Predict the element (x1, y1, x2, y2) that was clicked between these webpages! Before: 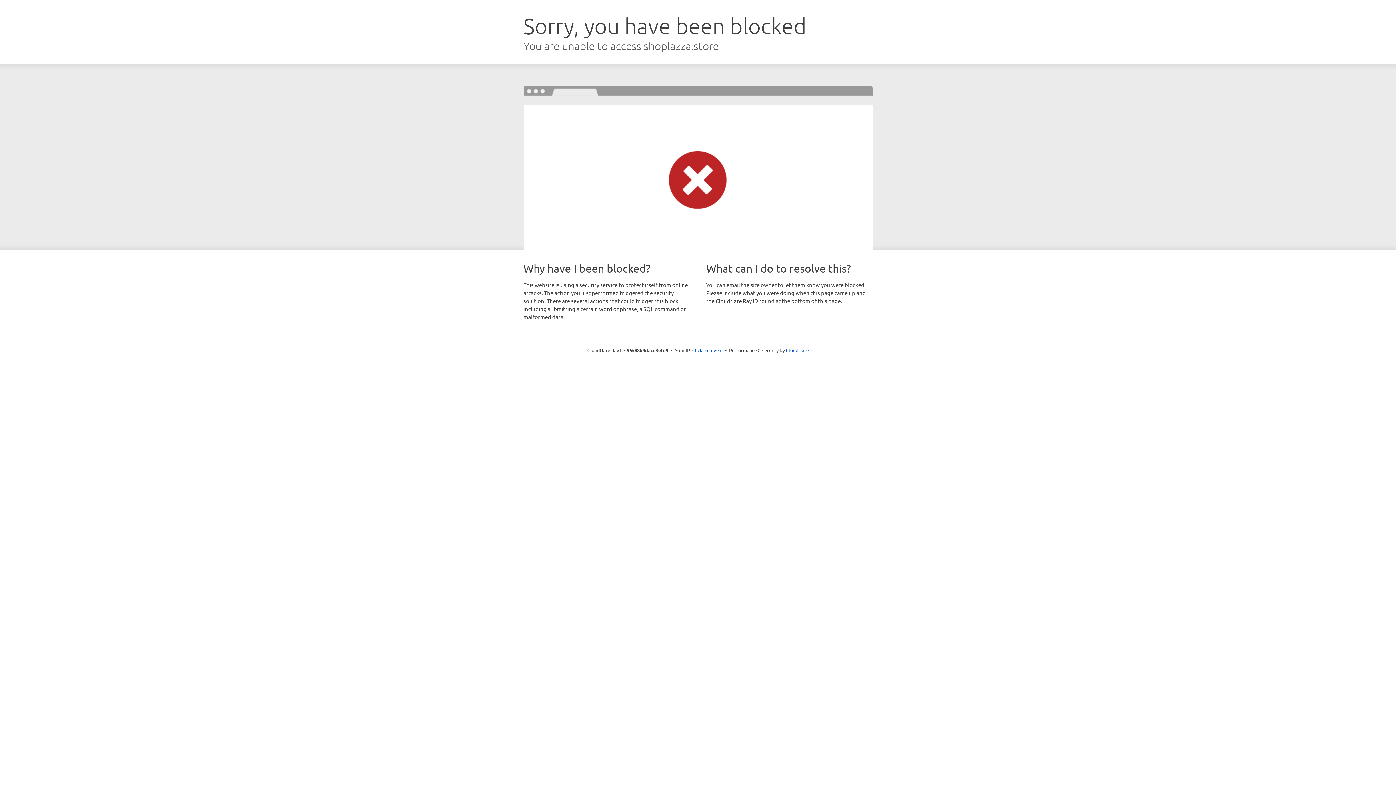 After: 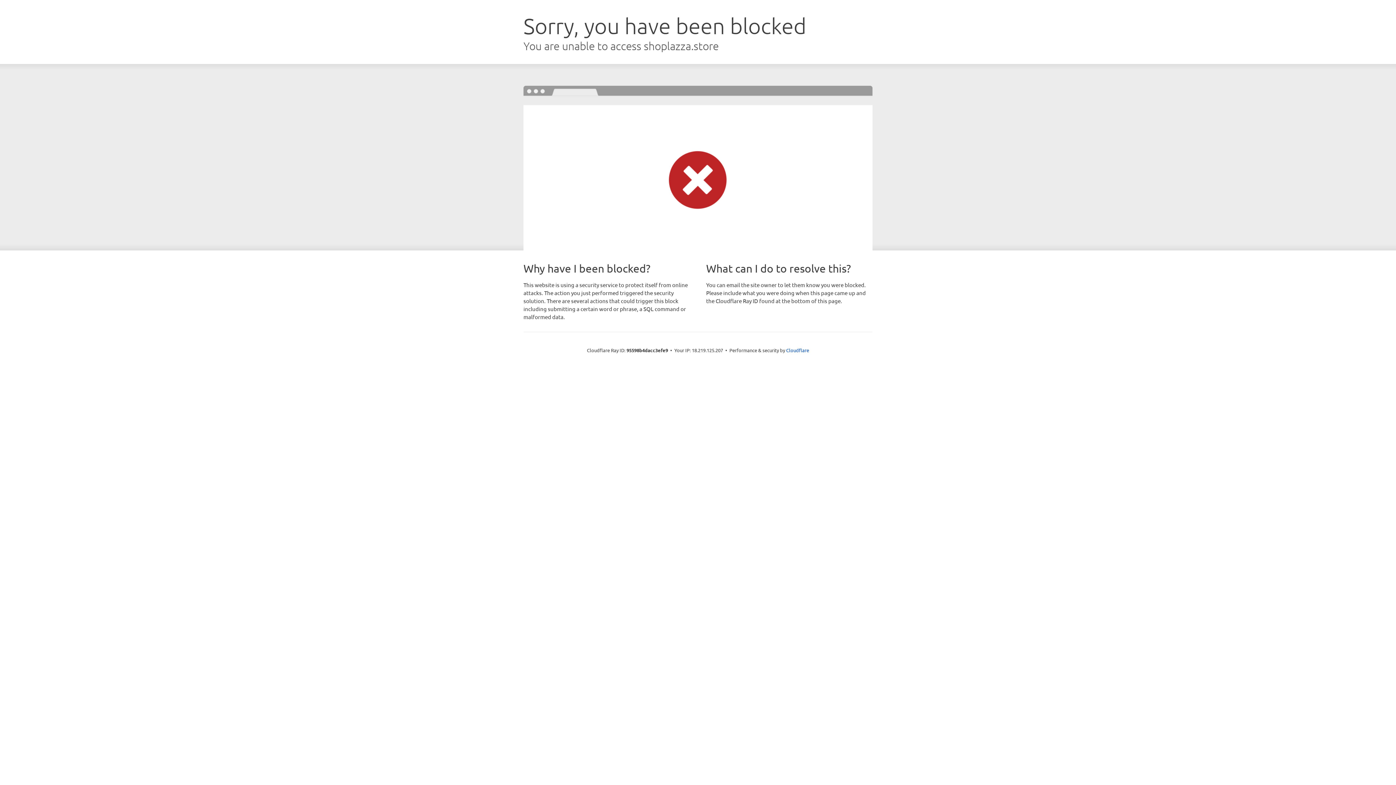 Action: label: Click to reveal bbox: (692, 346, 722, 353)